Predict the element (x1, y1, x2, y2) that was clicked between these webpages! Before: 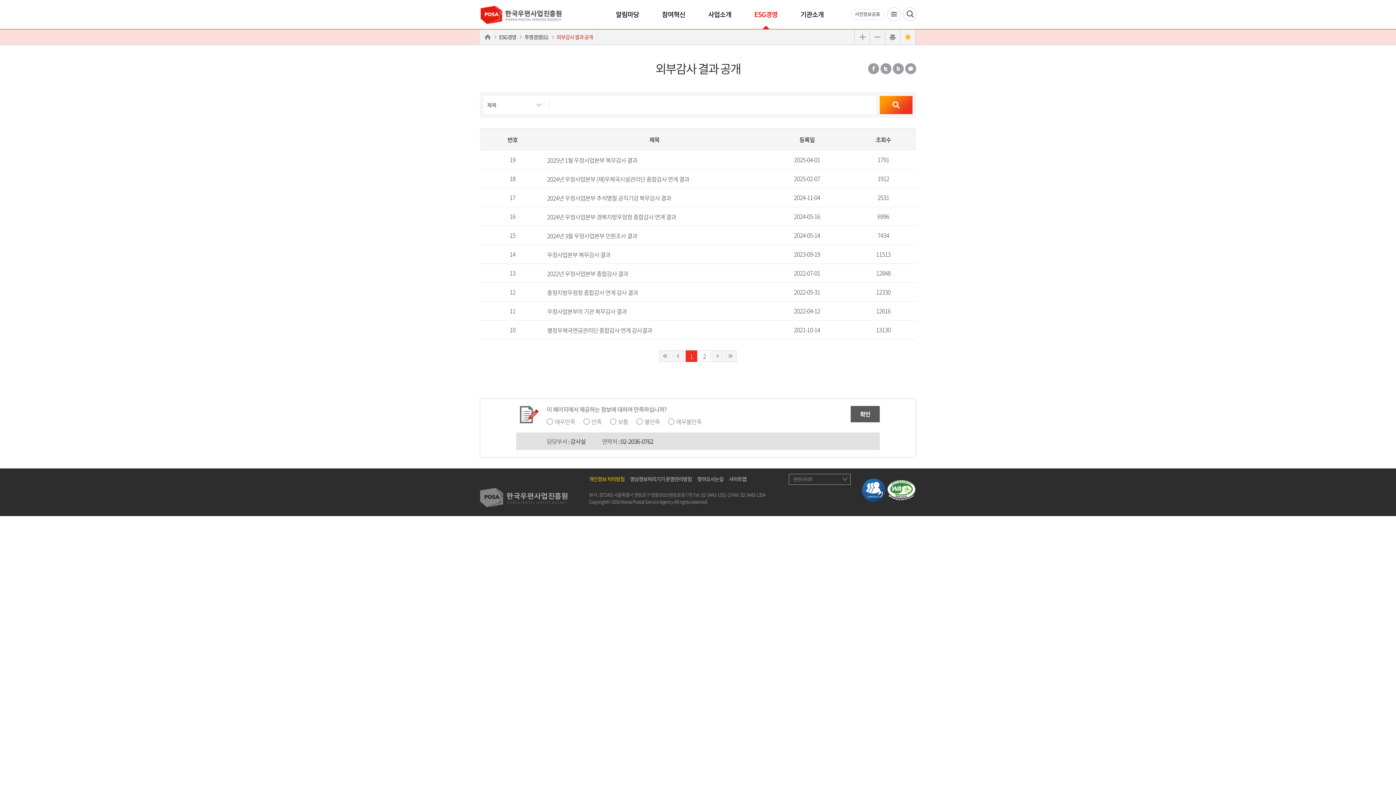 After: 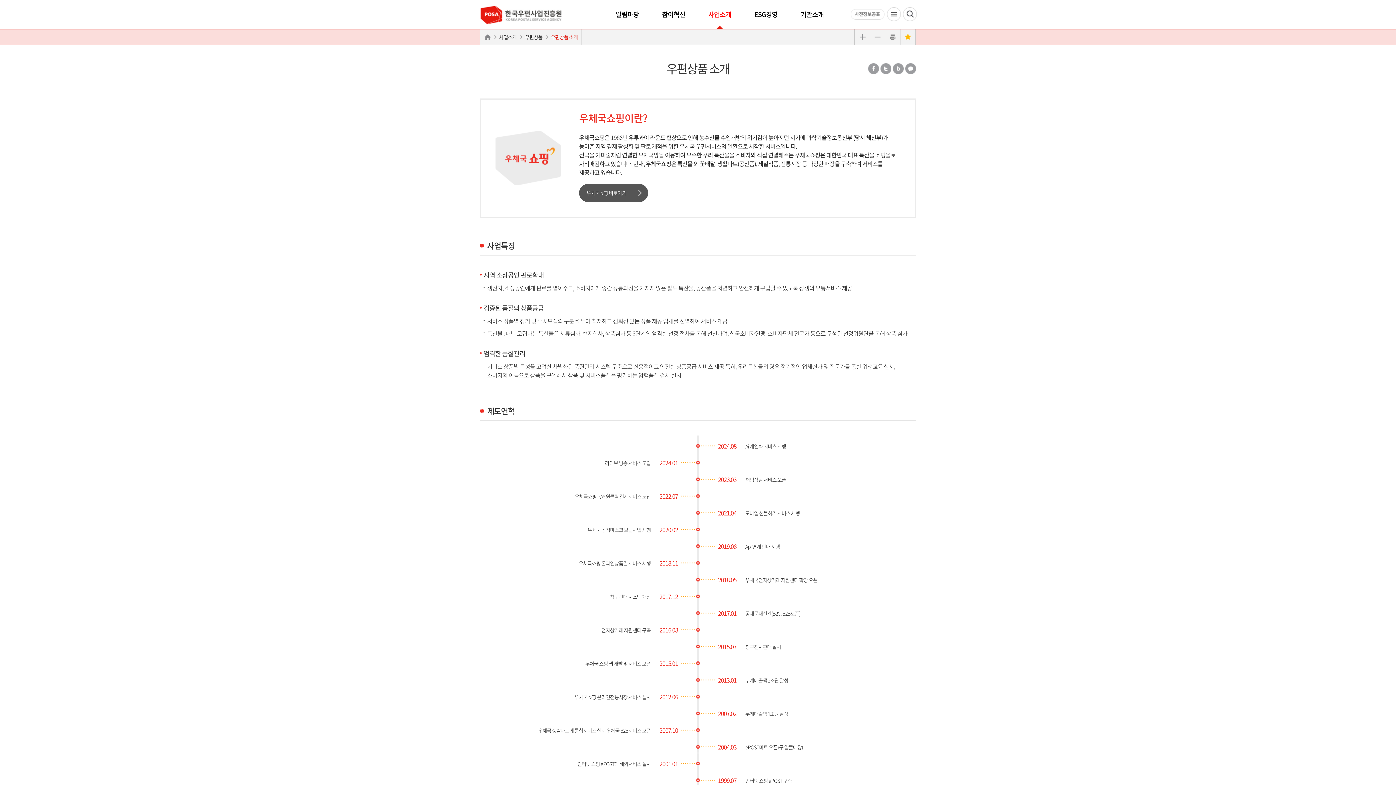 Action: label: 사업소개 bbox: (697, 0, 742, 29)